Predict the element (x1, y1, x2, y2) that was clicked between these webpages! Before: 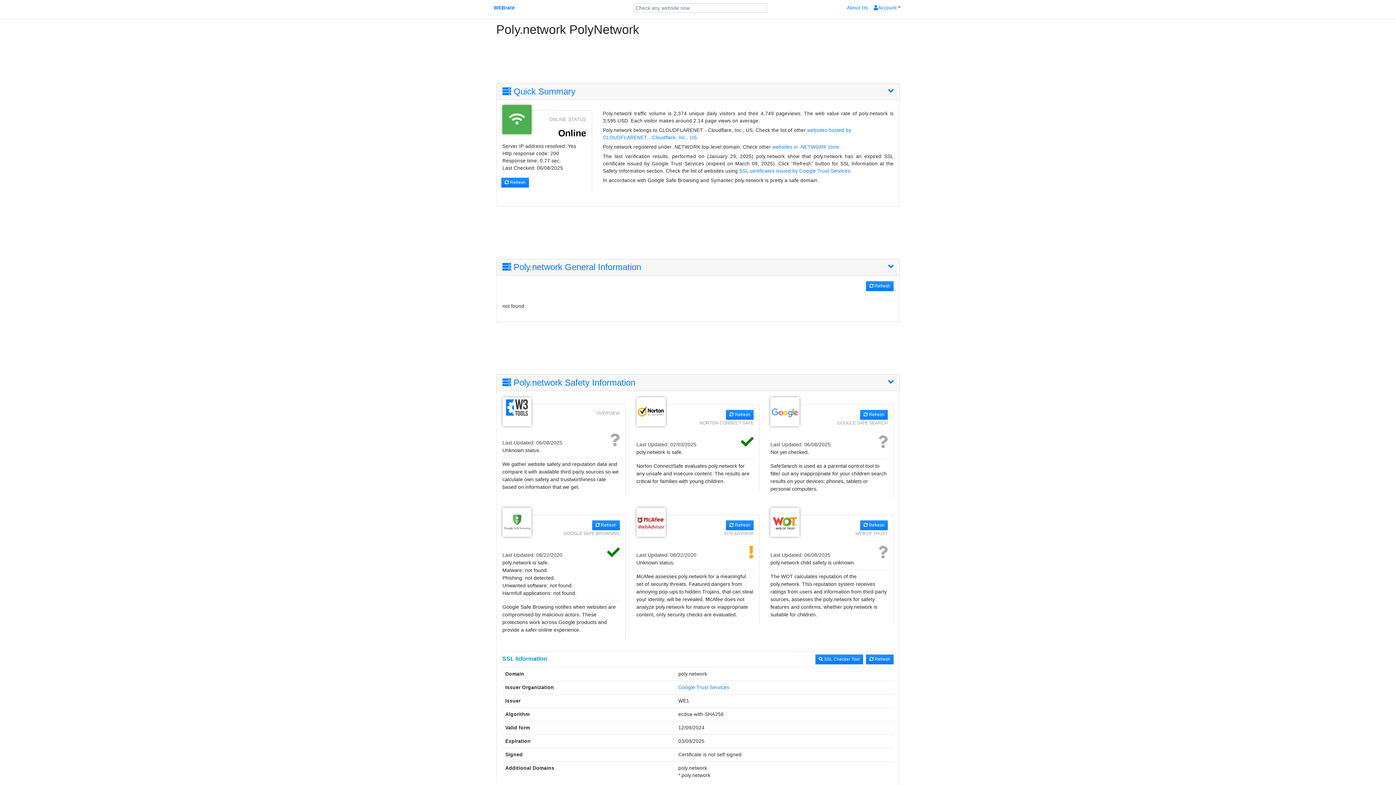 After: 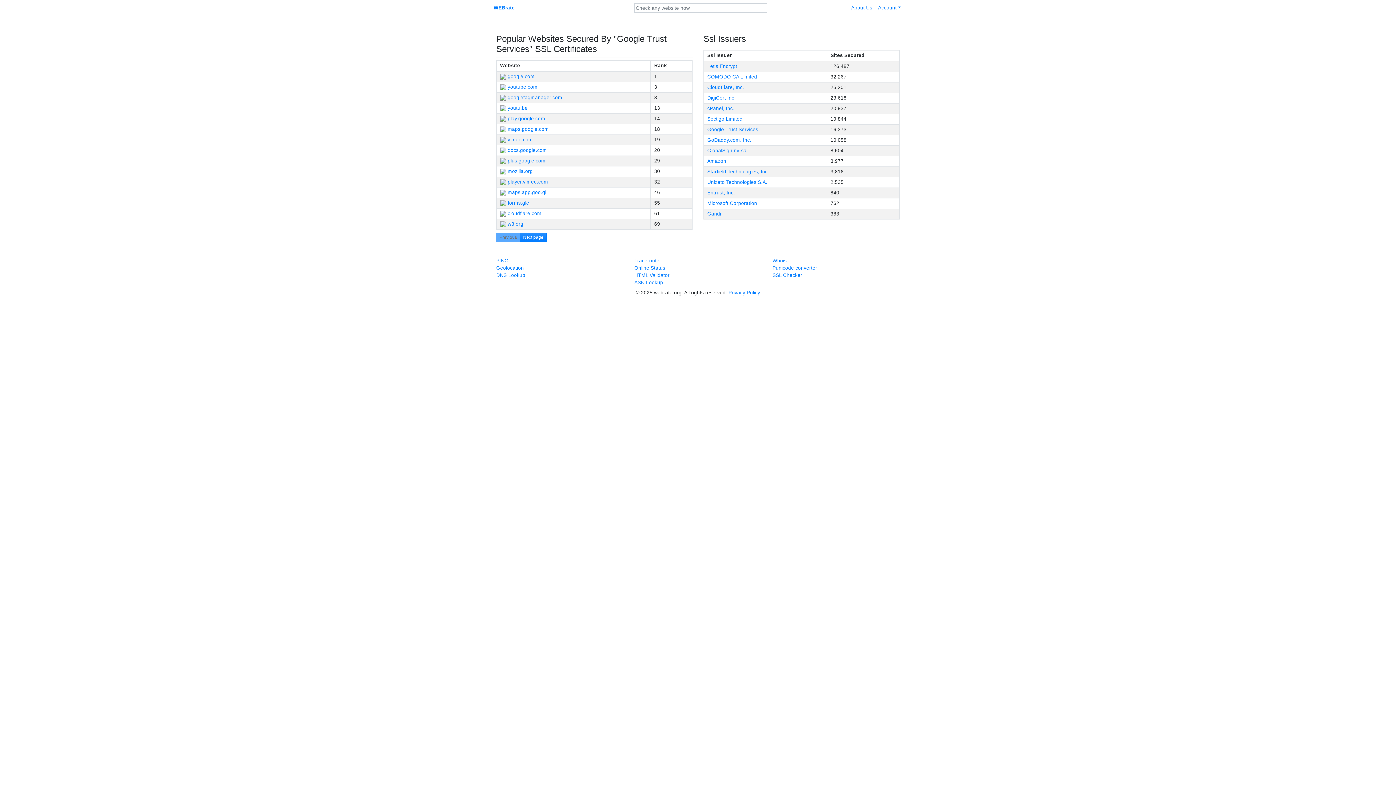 Action: bbox: (678, 685, 729, 690) label: Google Trust Services